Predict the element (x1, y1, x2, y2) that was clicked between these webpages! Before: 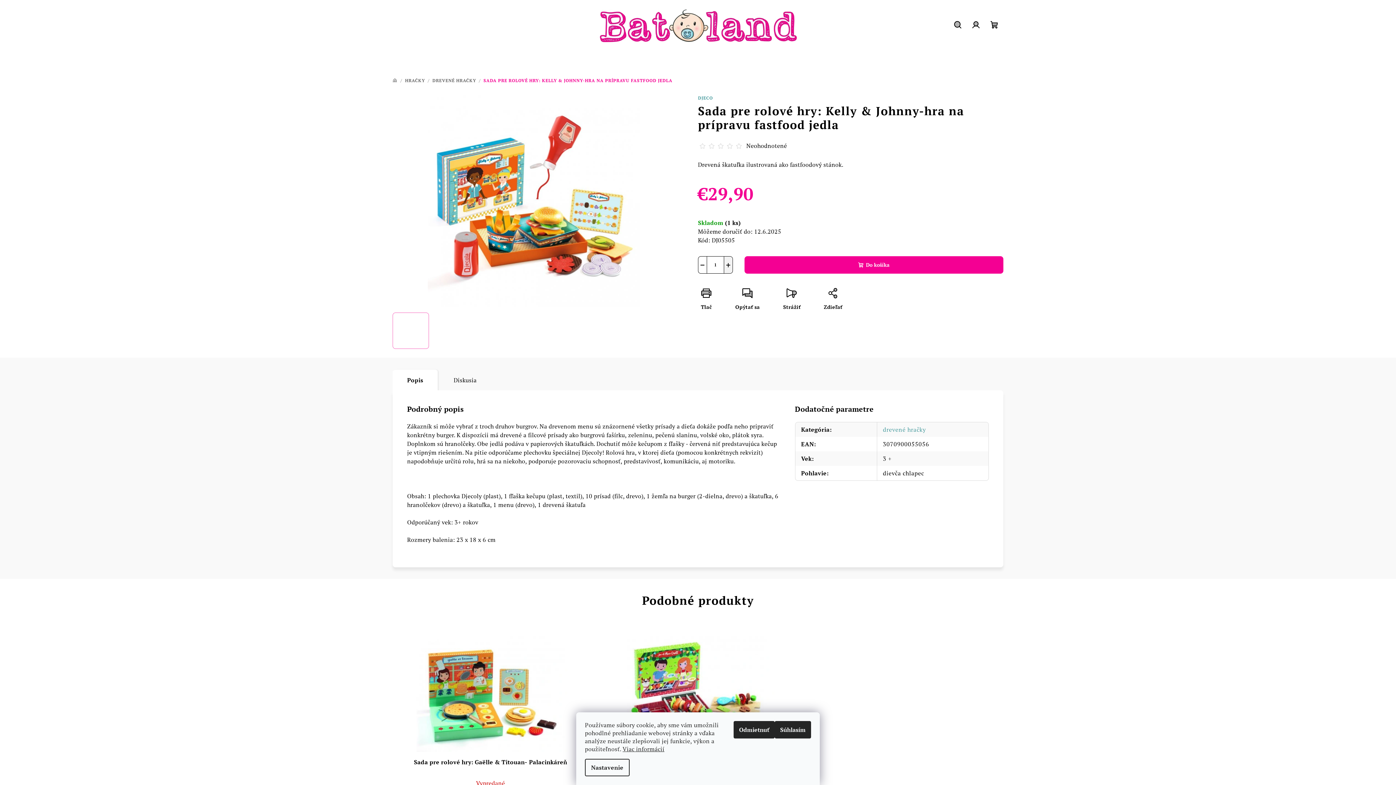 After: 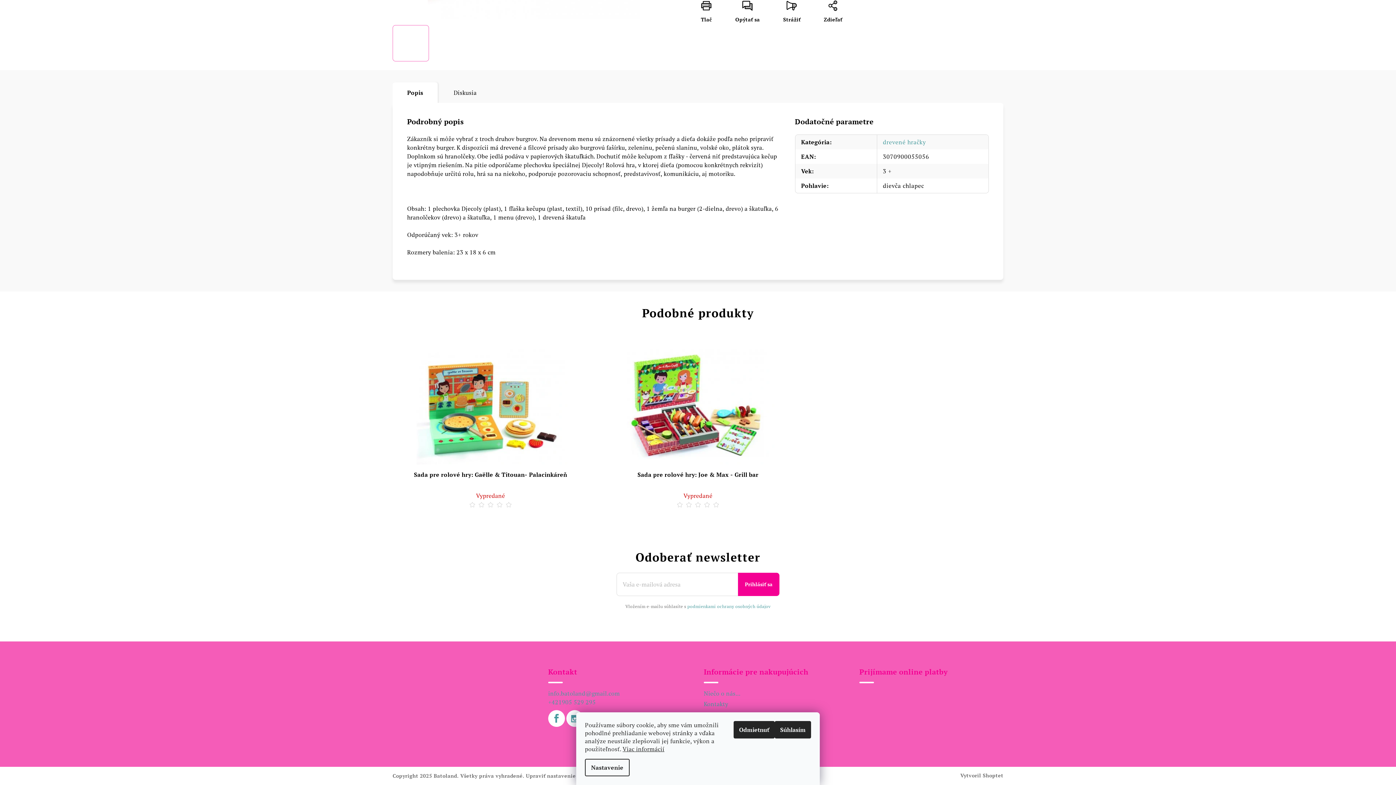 Action: bbox: (392, 369, 437, 393) label: Popis